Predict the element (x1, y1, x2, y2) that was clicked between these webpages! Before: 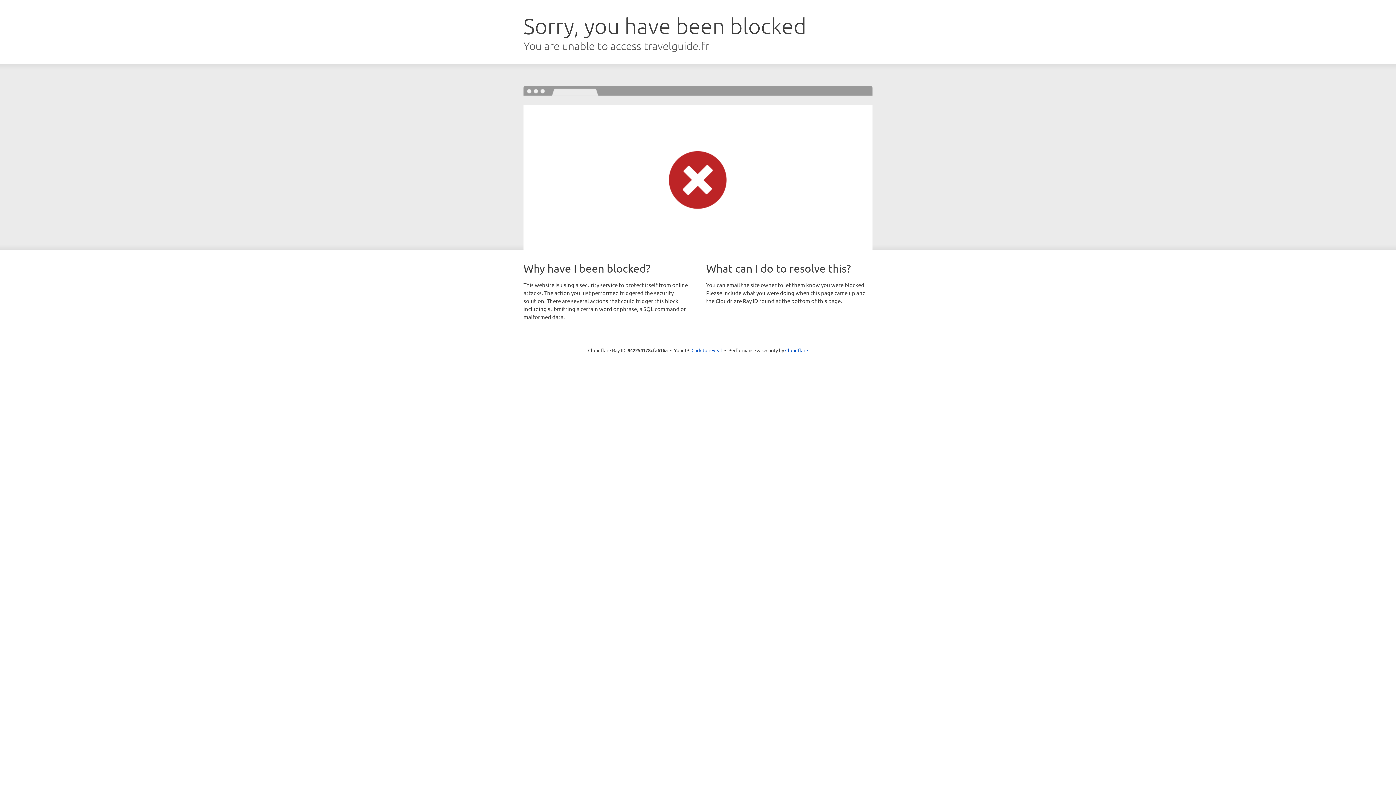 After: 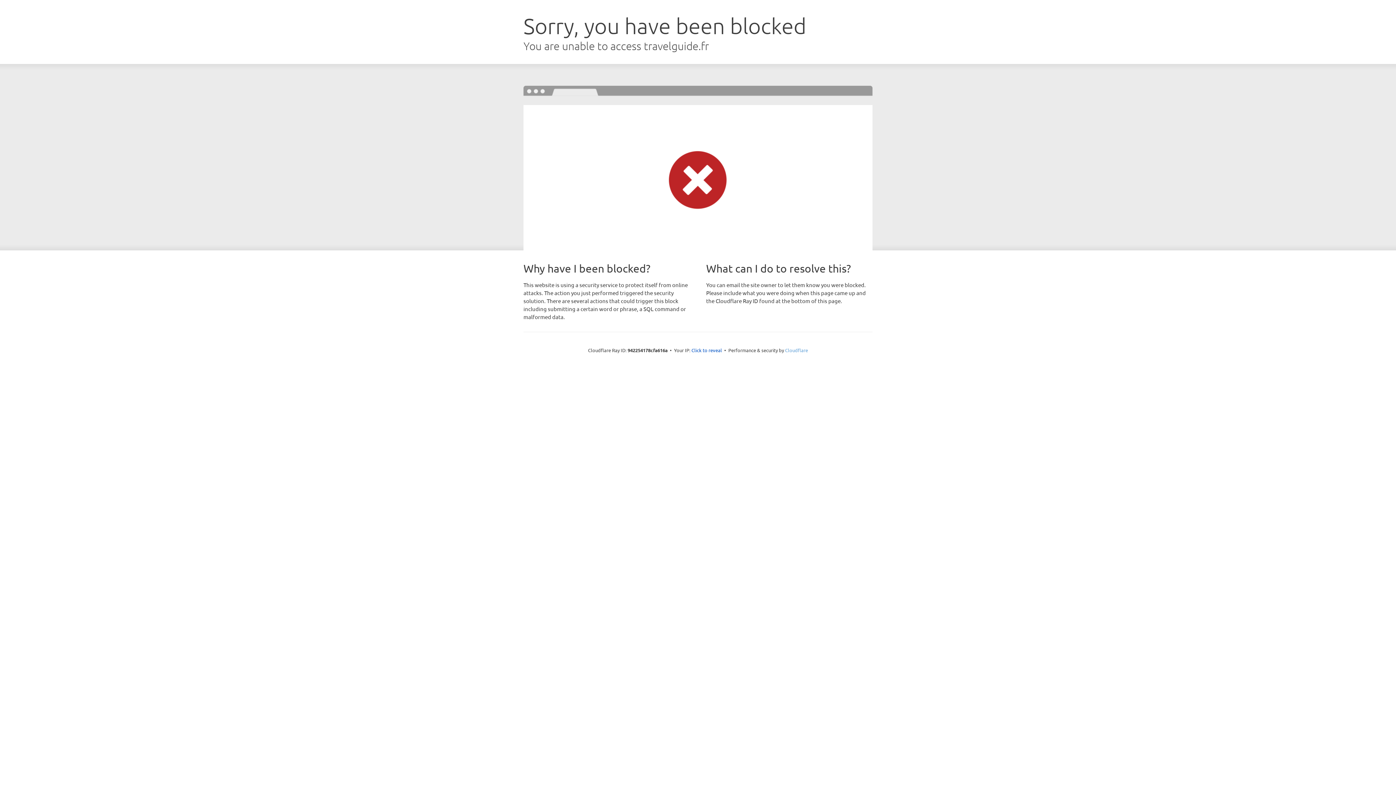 Action: bbox: (785, 347, 808, 353) label: Cloudflare